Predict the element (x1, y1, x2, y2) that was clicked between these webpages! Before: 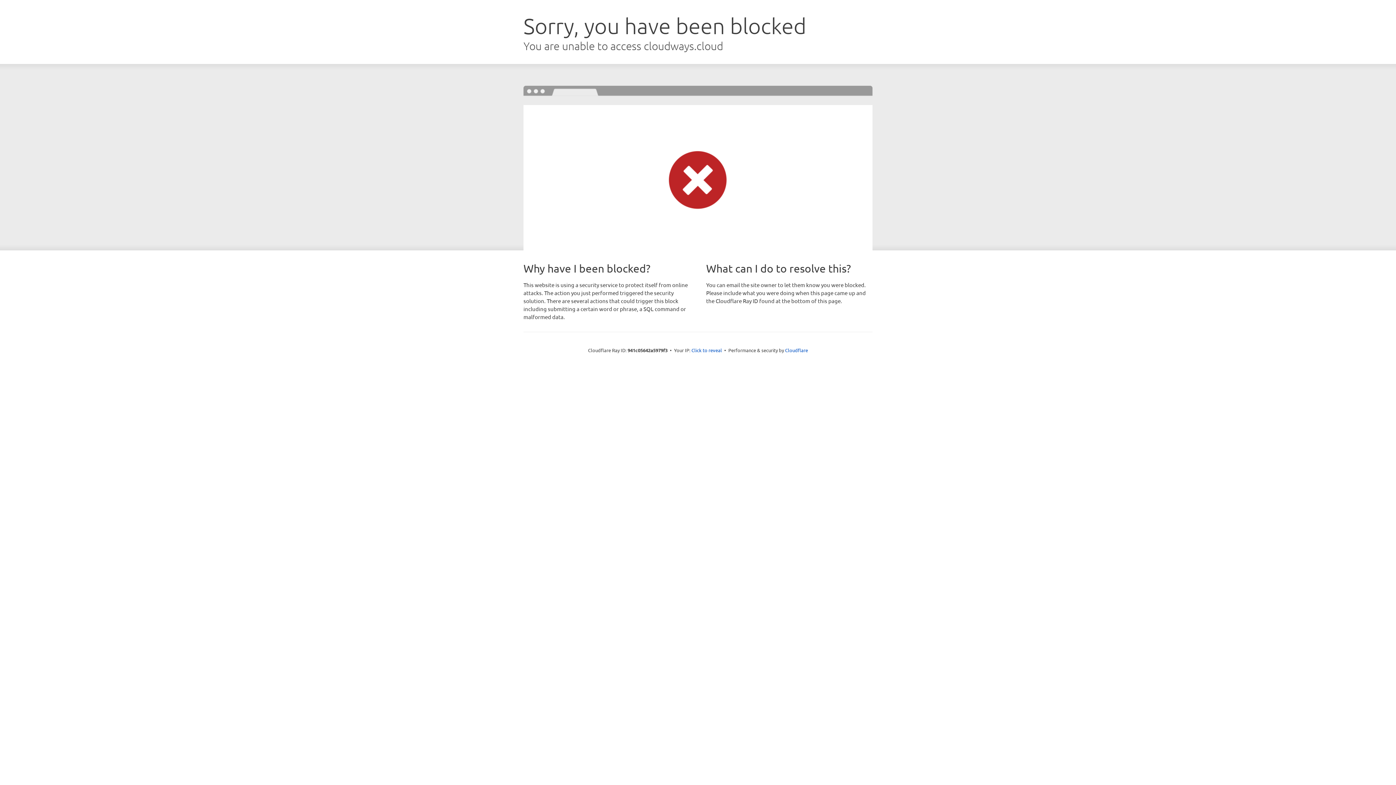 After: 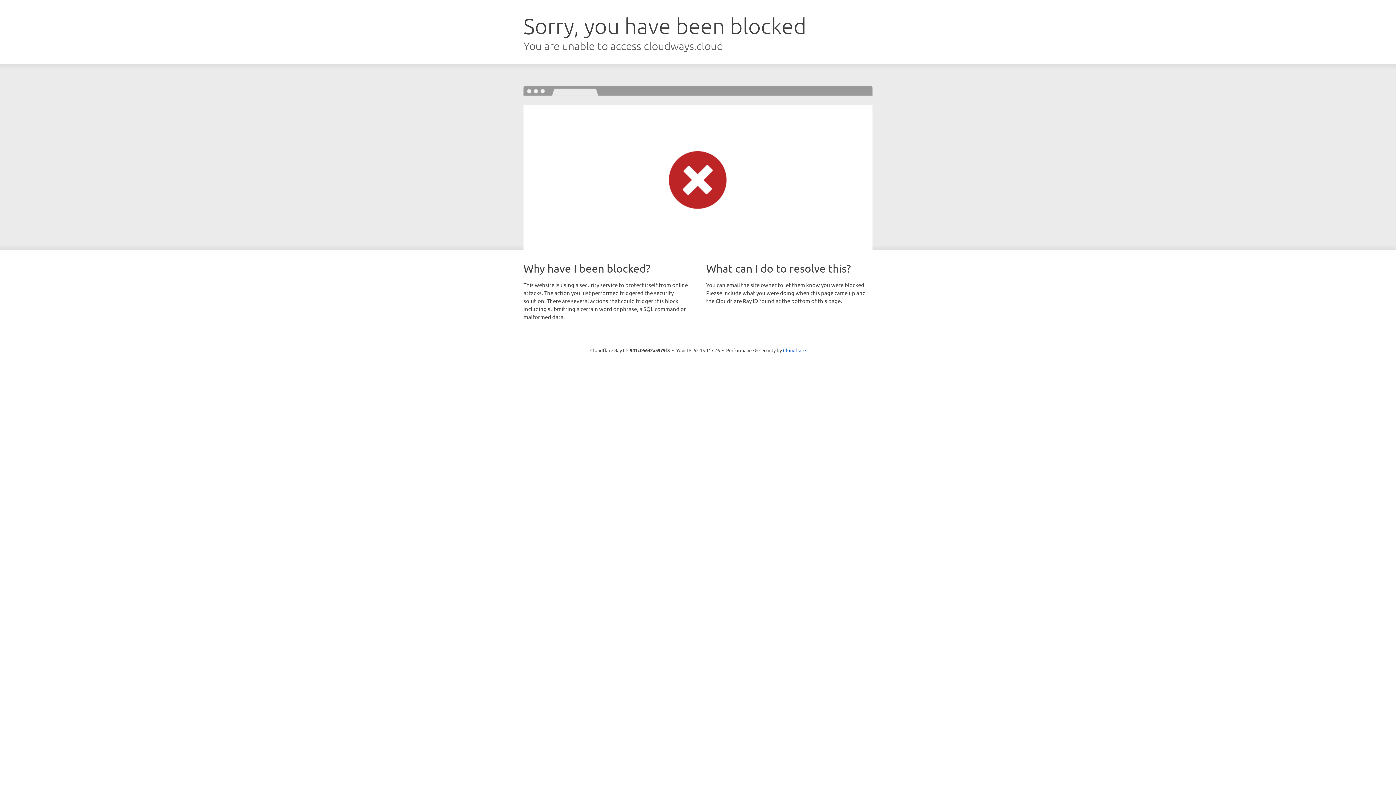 Action: bbox: (691, 346, 722, 353) label: Click to reveal